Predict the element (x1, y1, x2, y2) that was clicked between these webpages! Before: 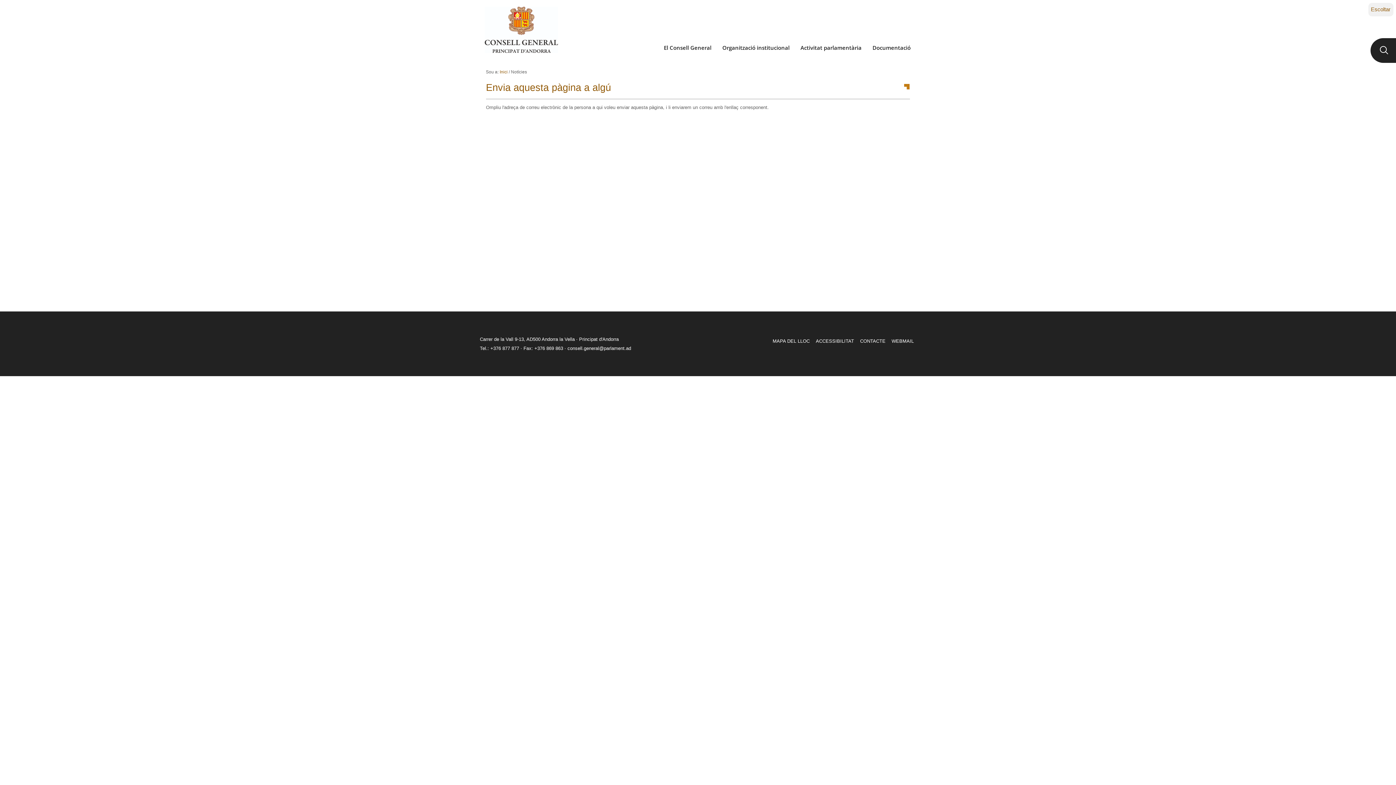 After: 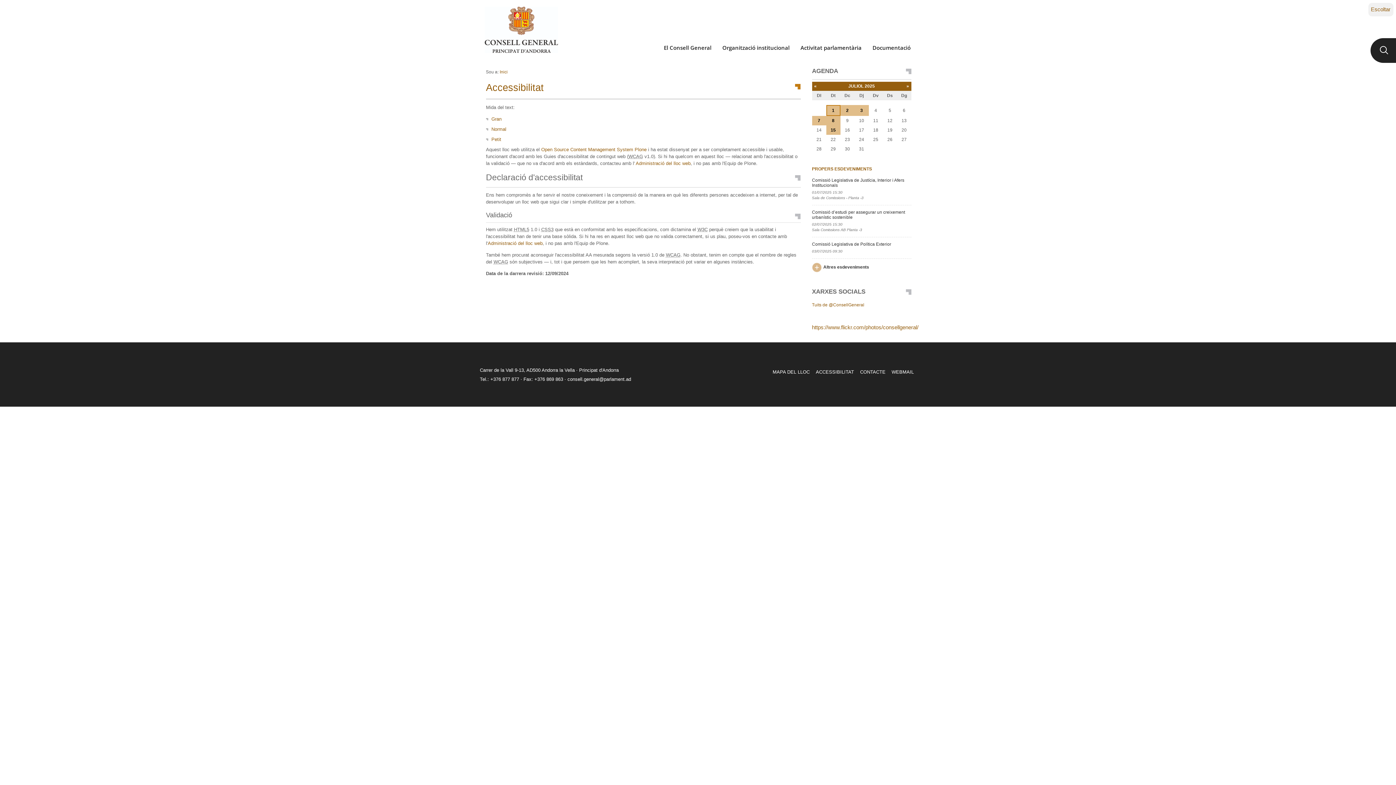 Action: label: ACCESSIBILITAT bbox: (816, 338, 854, 343)